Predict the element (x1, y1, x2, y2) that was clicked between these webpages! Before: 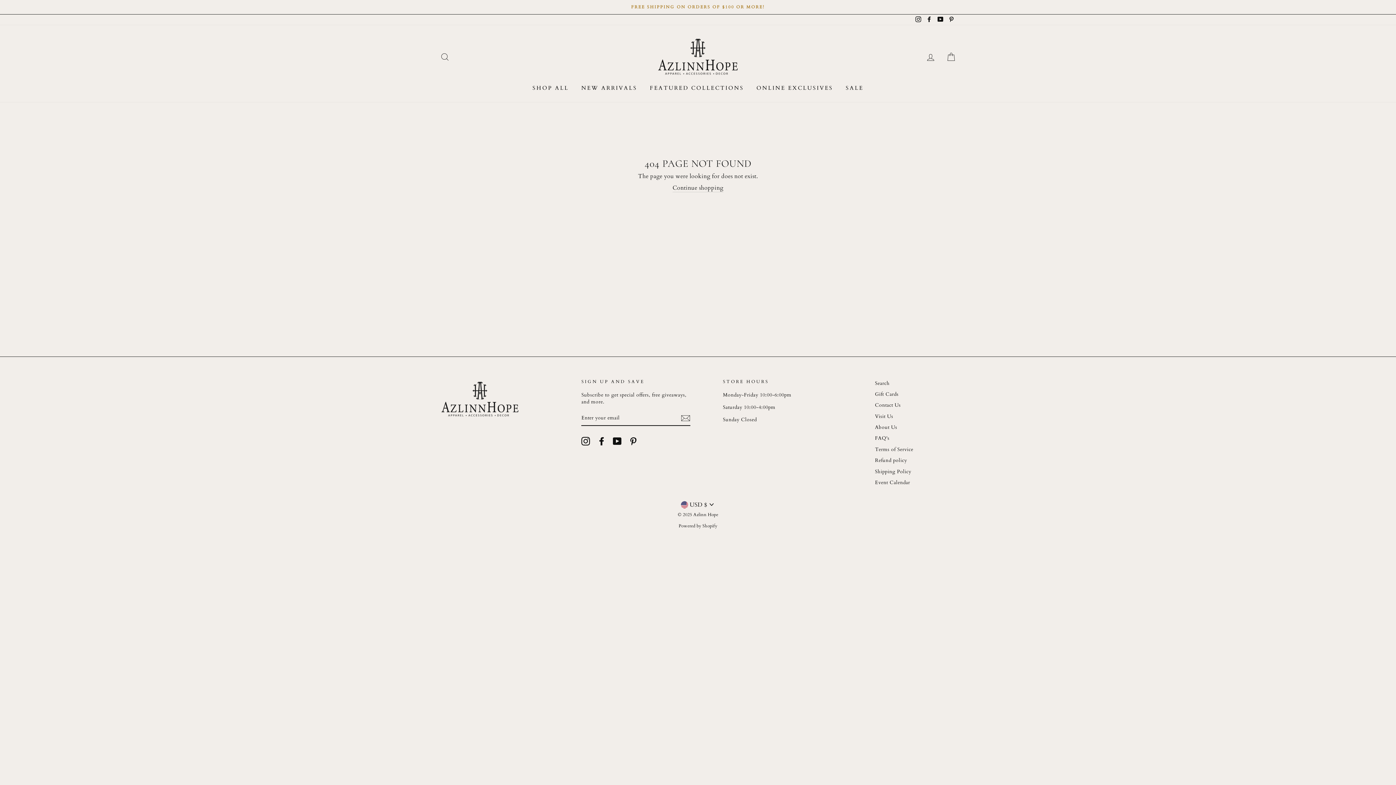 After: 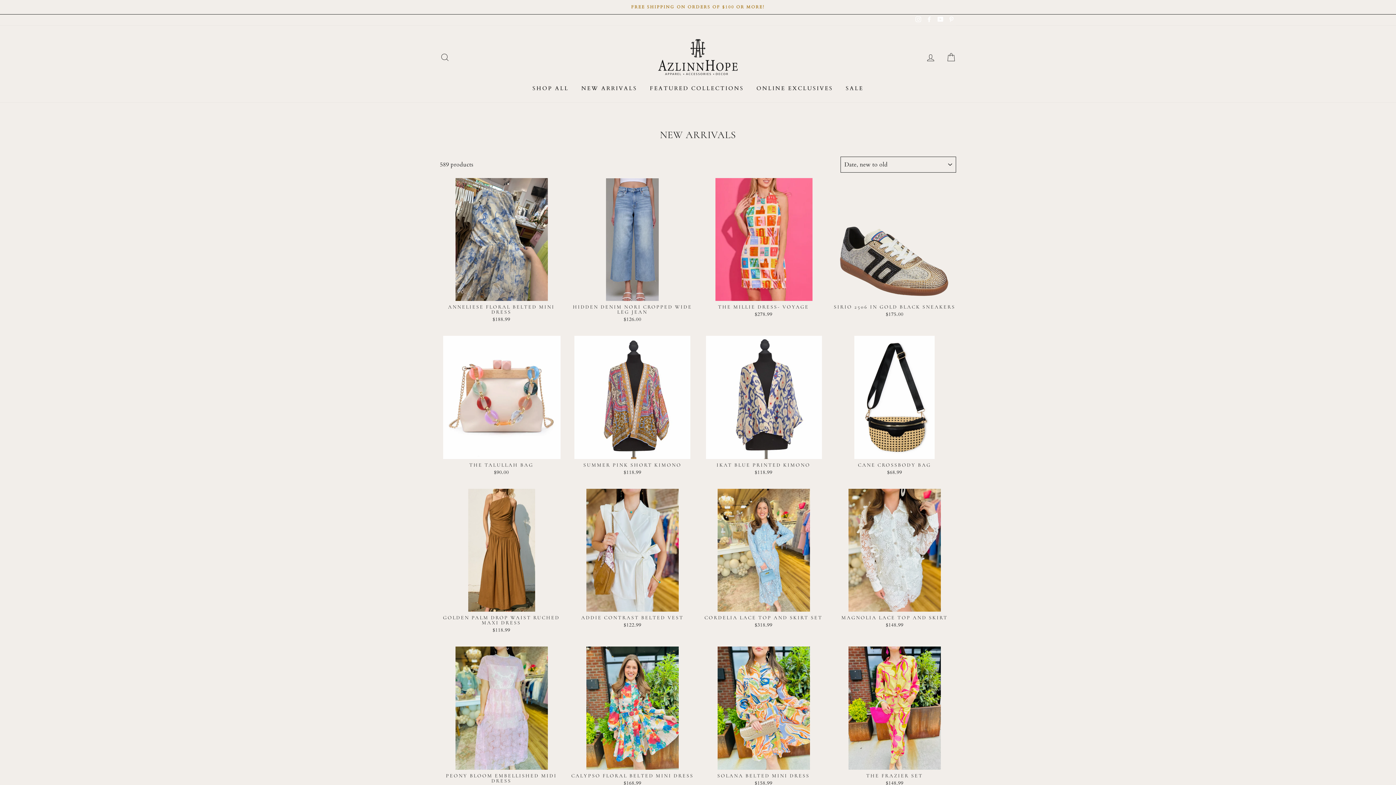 Action: label: NEW ARRIVALS bbox: (576, 81, 642, 94)